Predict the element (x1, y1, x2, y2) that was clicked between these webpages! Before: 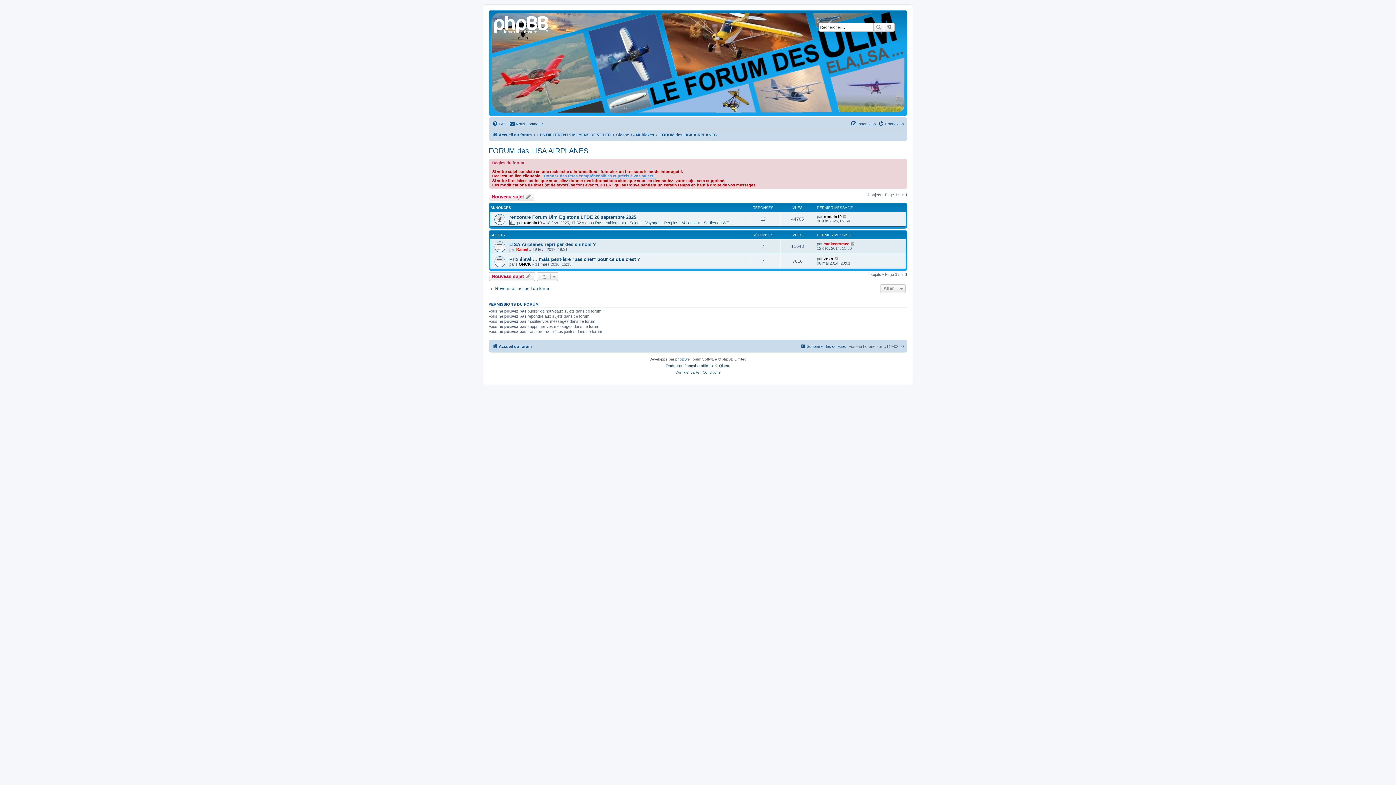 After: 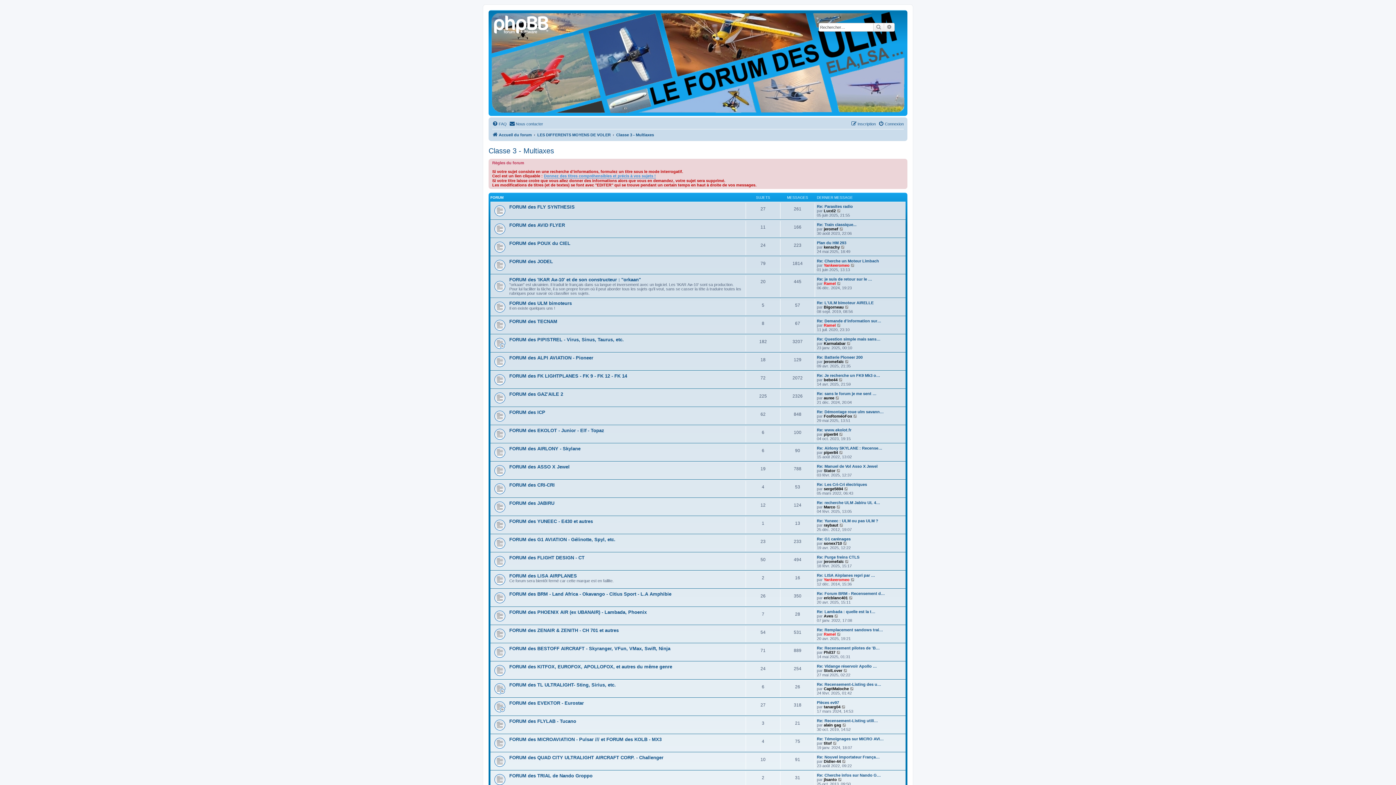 Action: label: Classe 3 - Multiaxes bbox: (616, 130, 654, 139)